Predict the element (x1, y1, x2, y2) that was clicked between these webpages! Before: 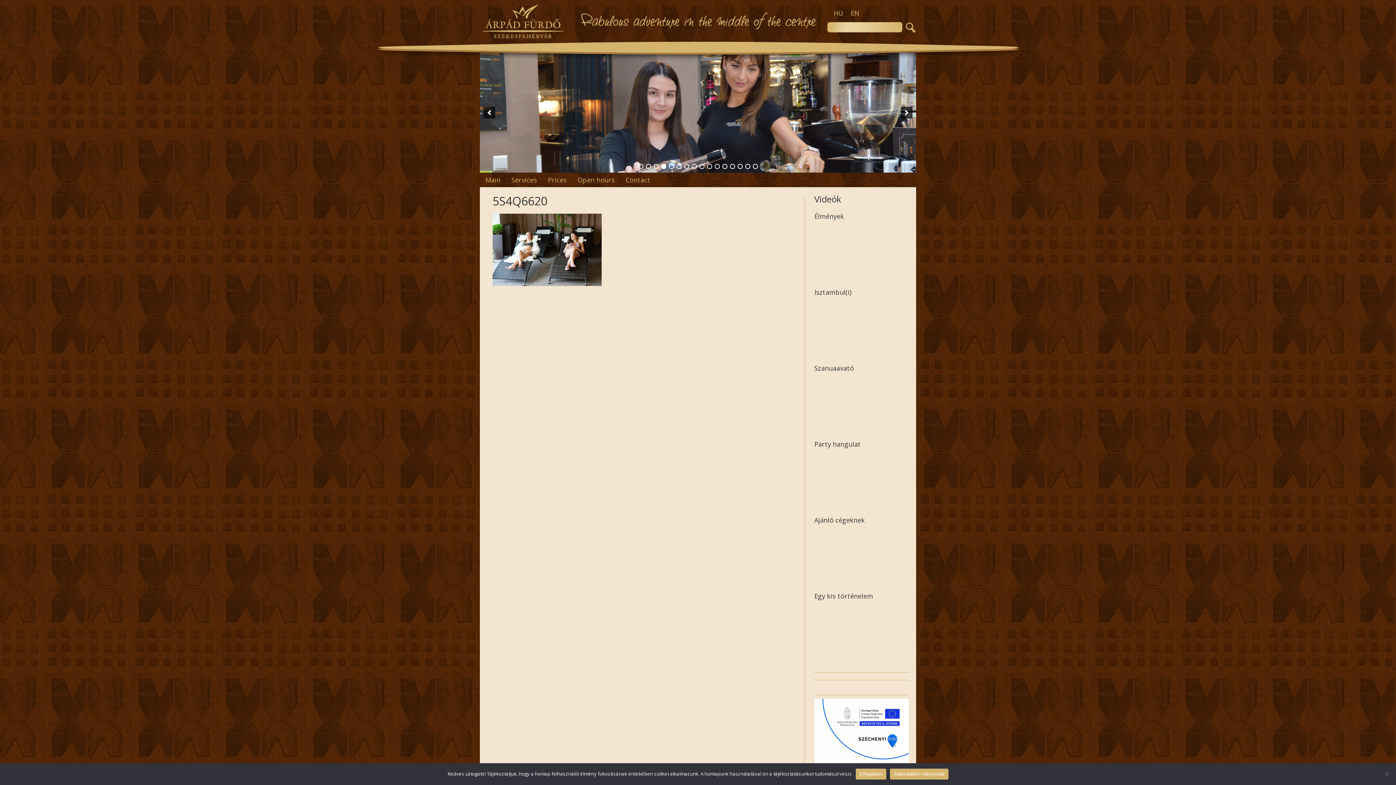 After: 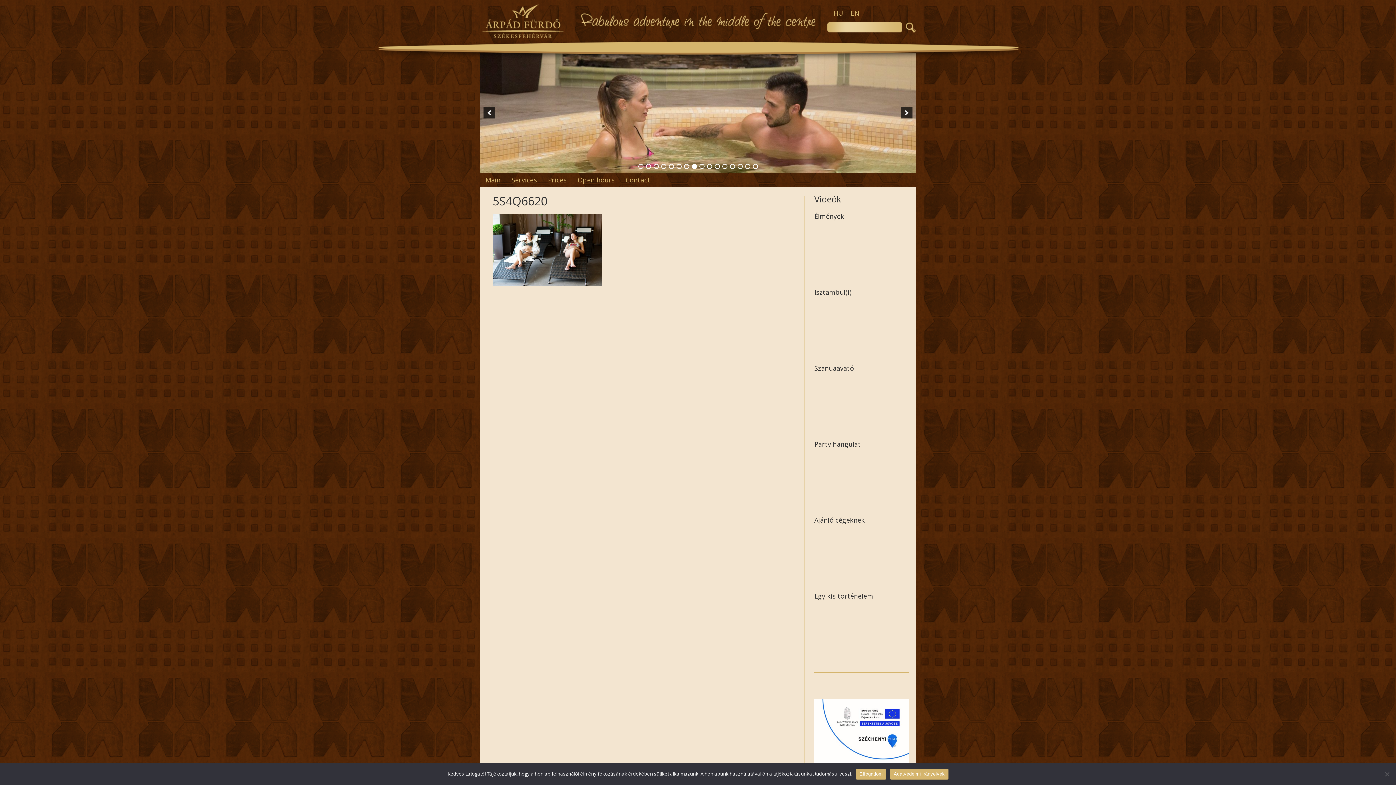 Action: bbox: (691, 164, 696, 169) label: 8